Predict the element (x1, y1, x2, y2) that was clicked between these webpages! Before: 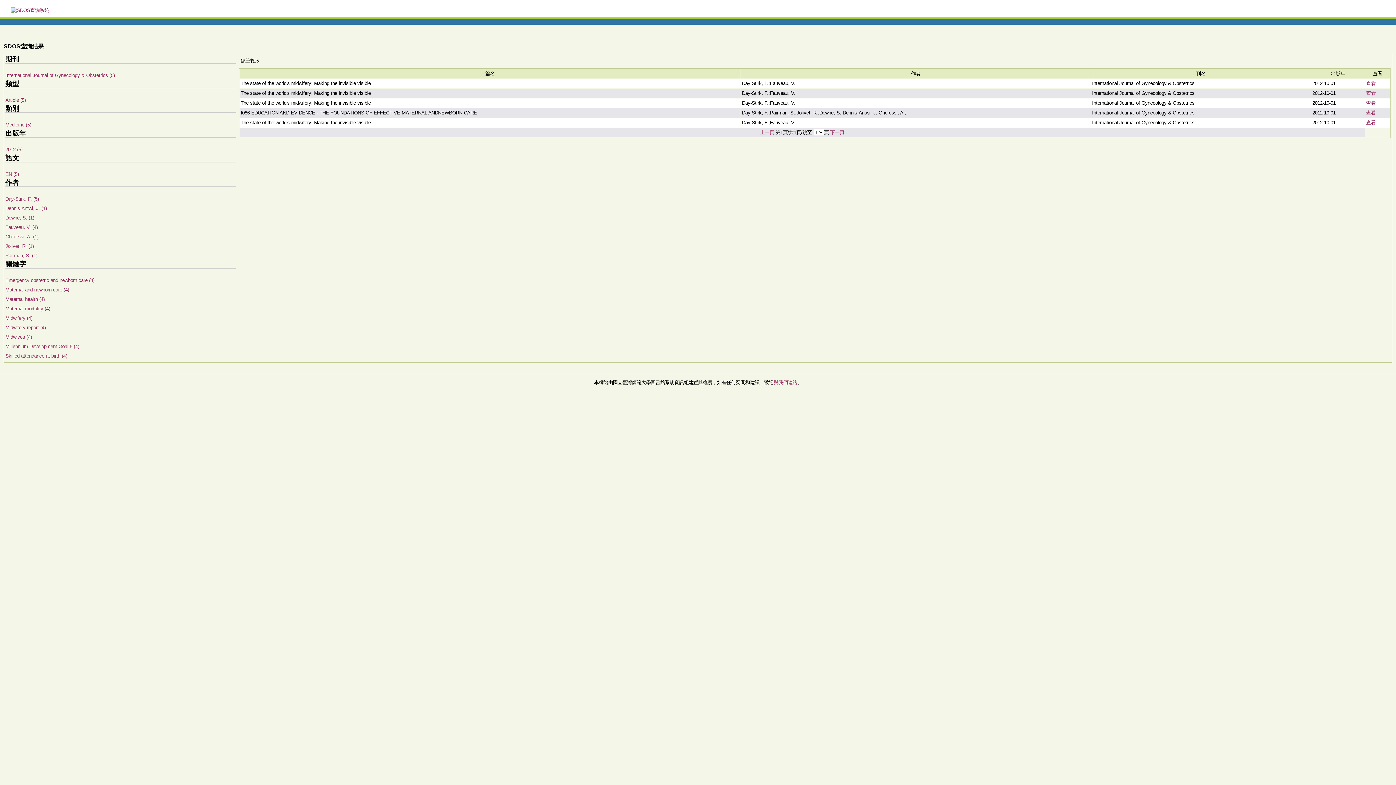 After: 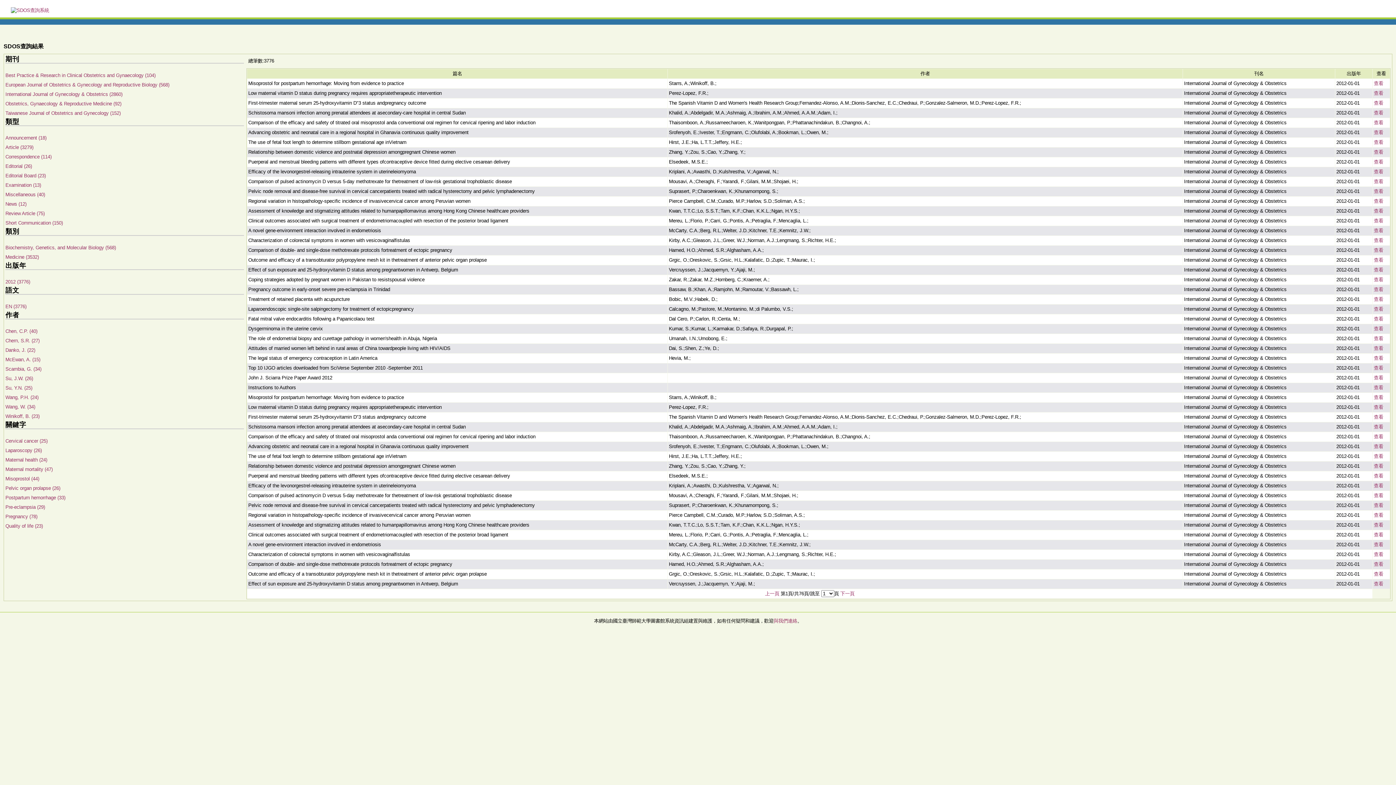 Action: label: 2012 (5) bbox: (5, 146, 22, 152)